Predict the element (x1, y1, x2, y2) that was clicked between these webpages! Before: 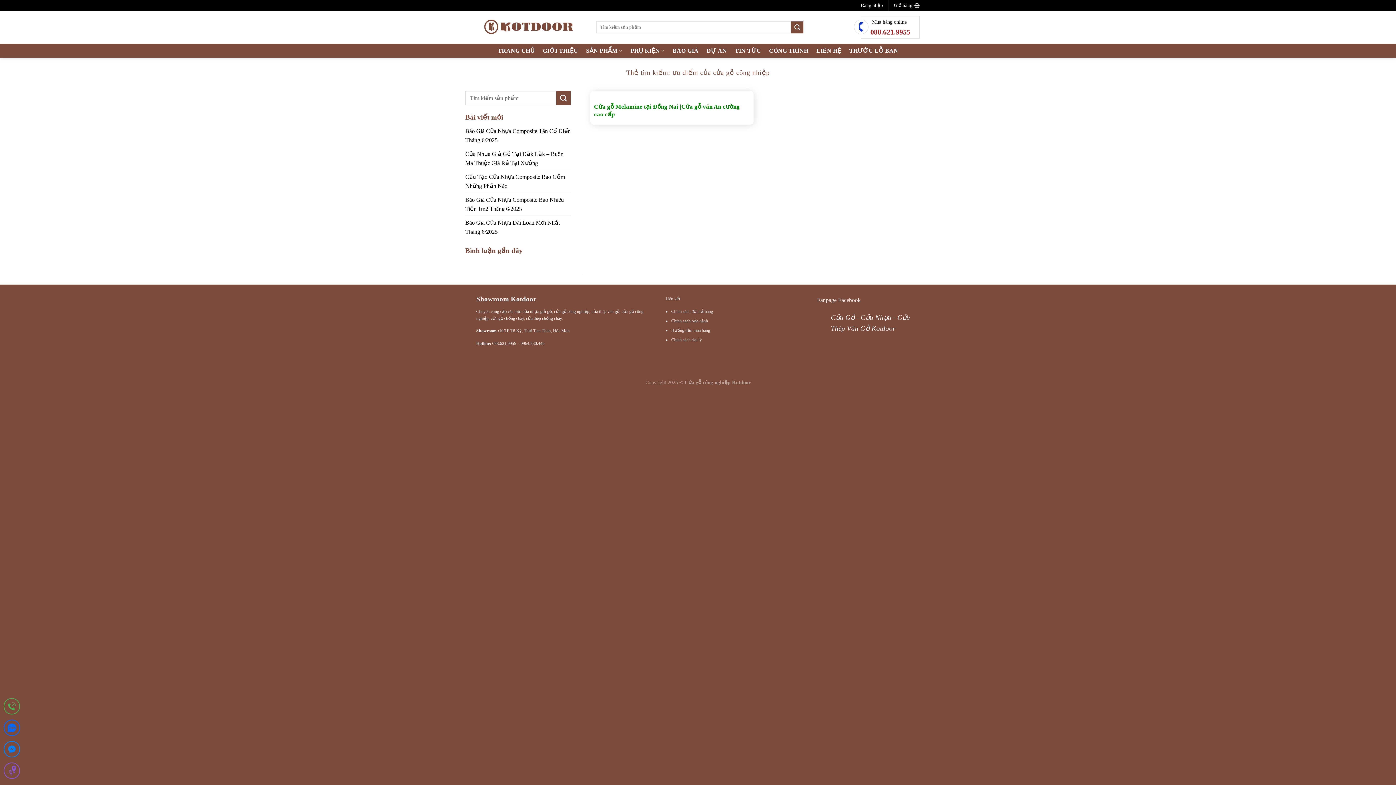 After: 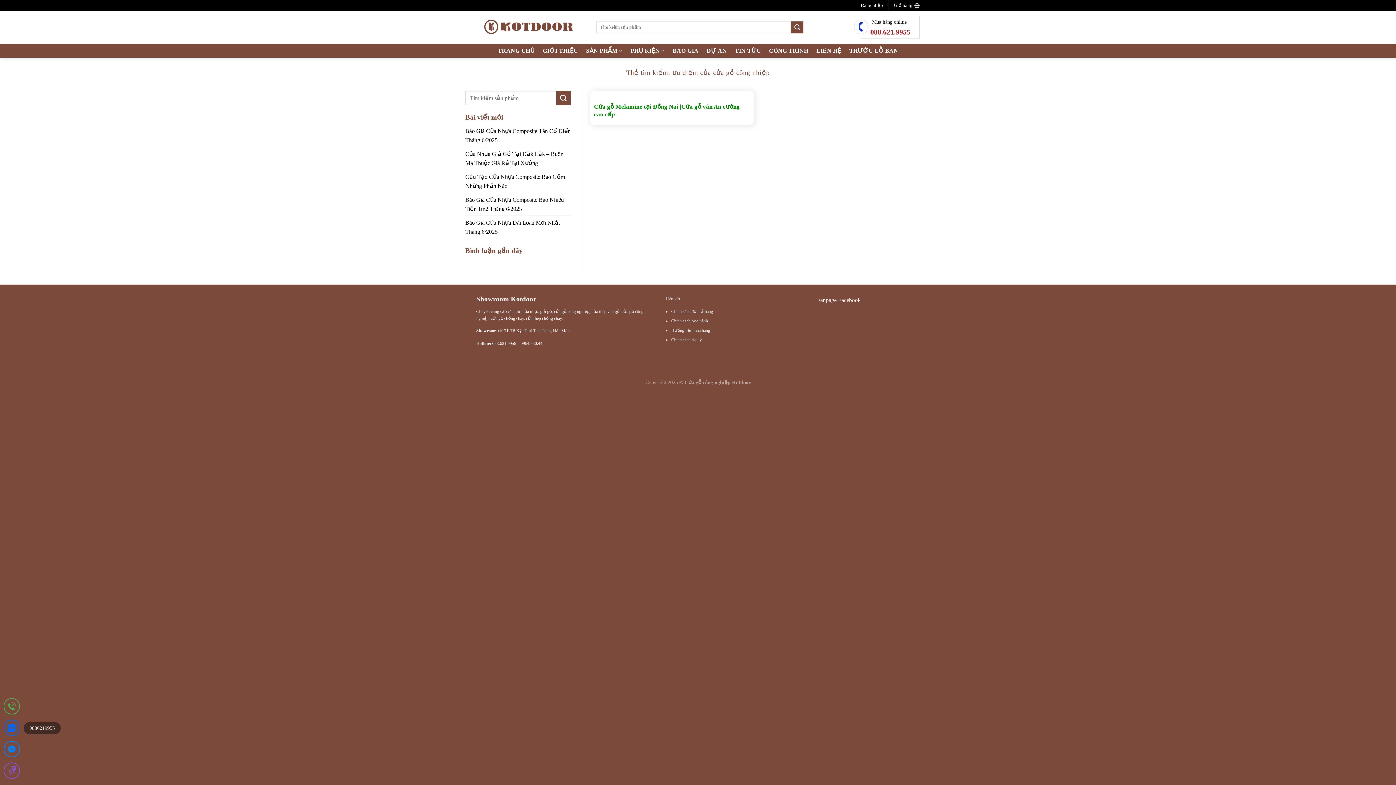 Action: bbox: (3, 720, 20, 738)